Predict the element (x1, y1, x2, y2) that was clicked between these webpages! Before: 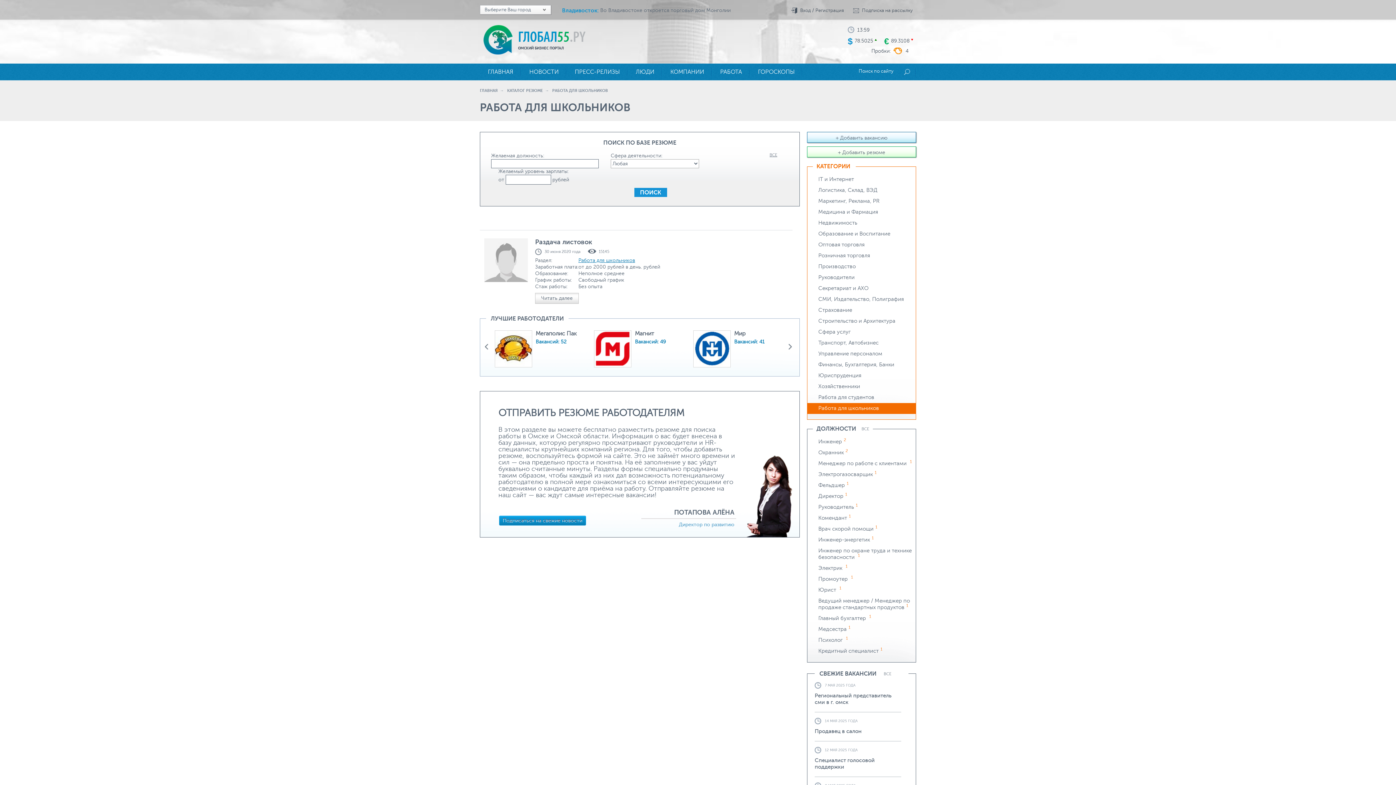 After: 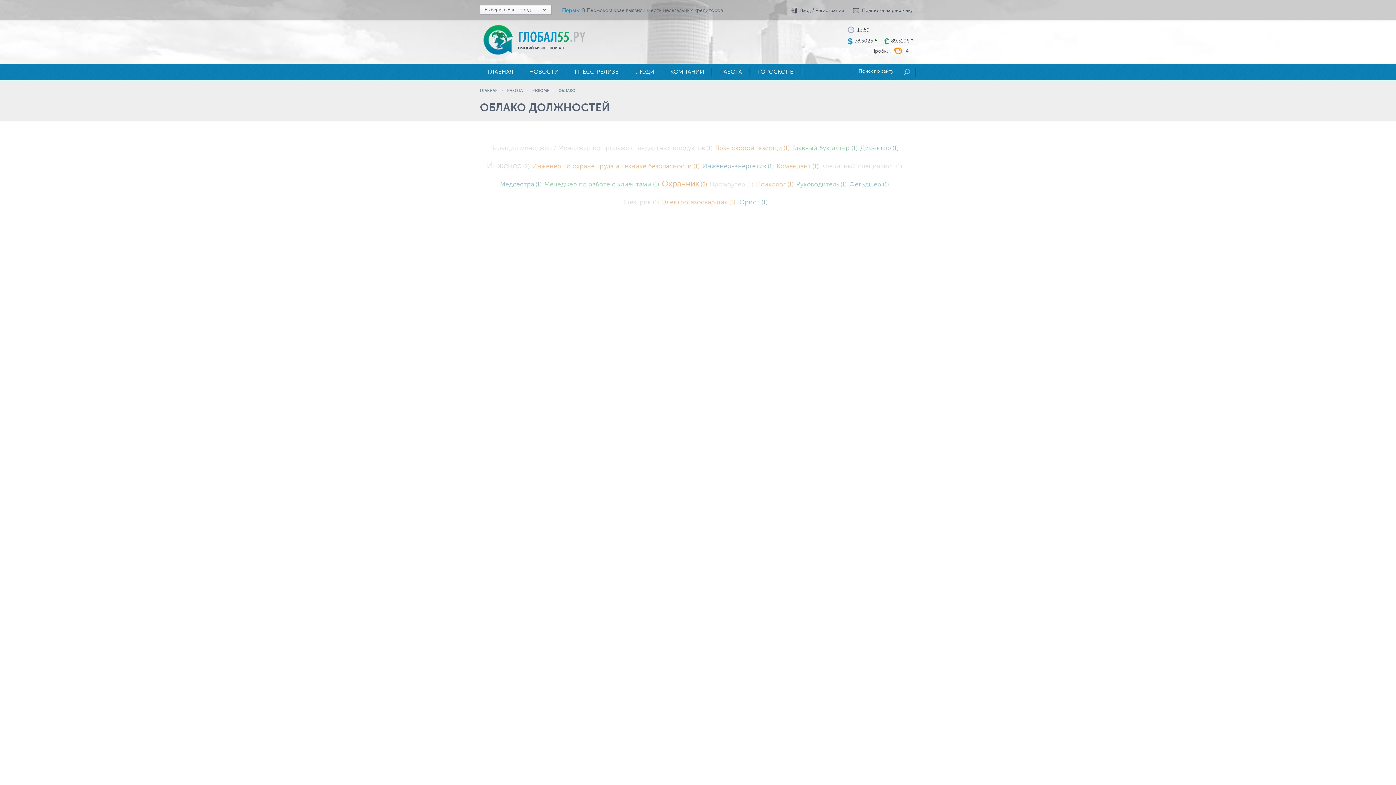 Action: bbox: (818, 587, 837, 593) label: Юрист 